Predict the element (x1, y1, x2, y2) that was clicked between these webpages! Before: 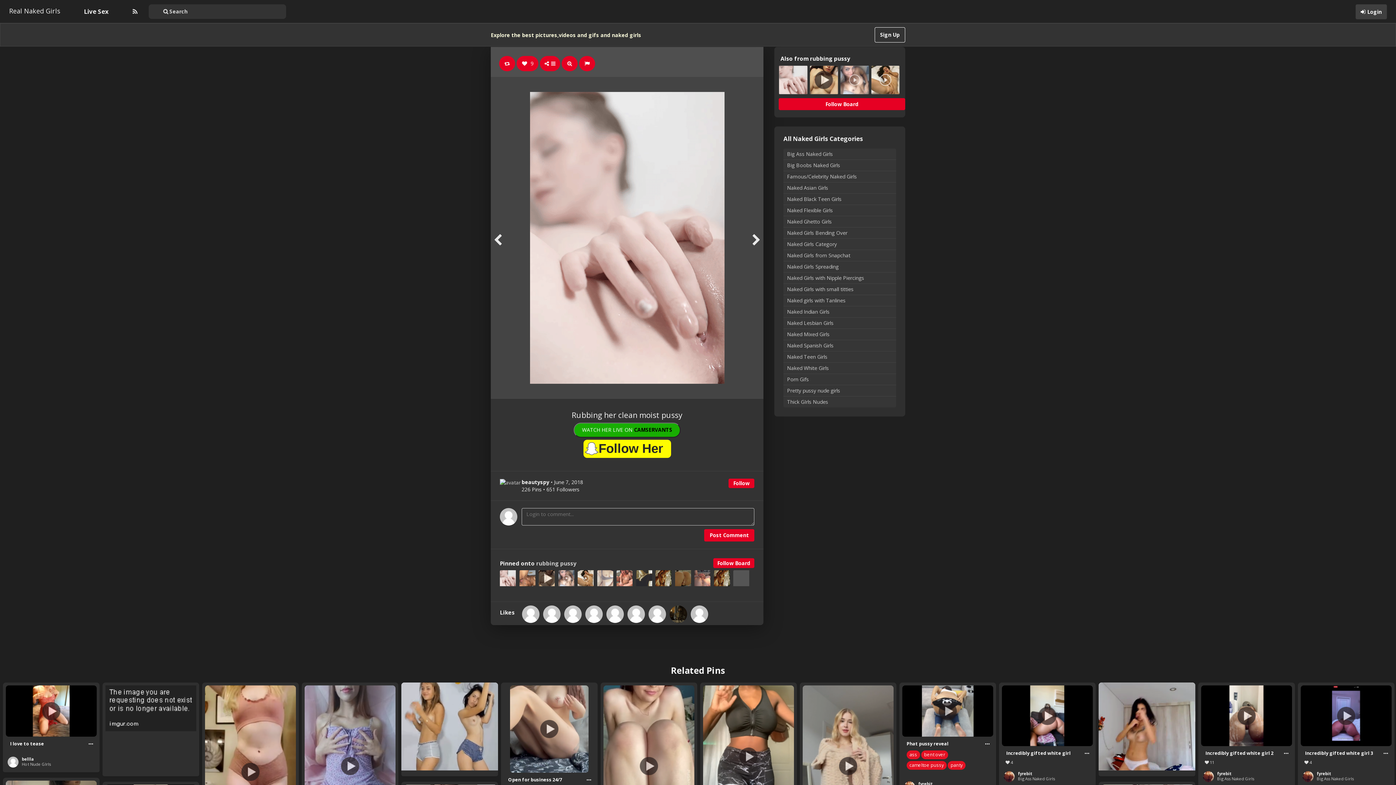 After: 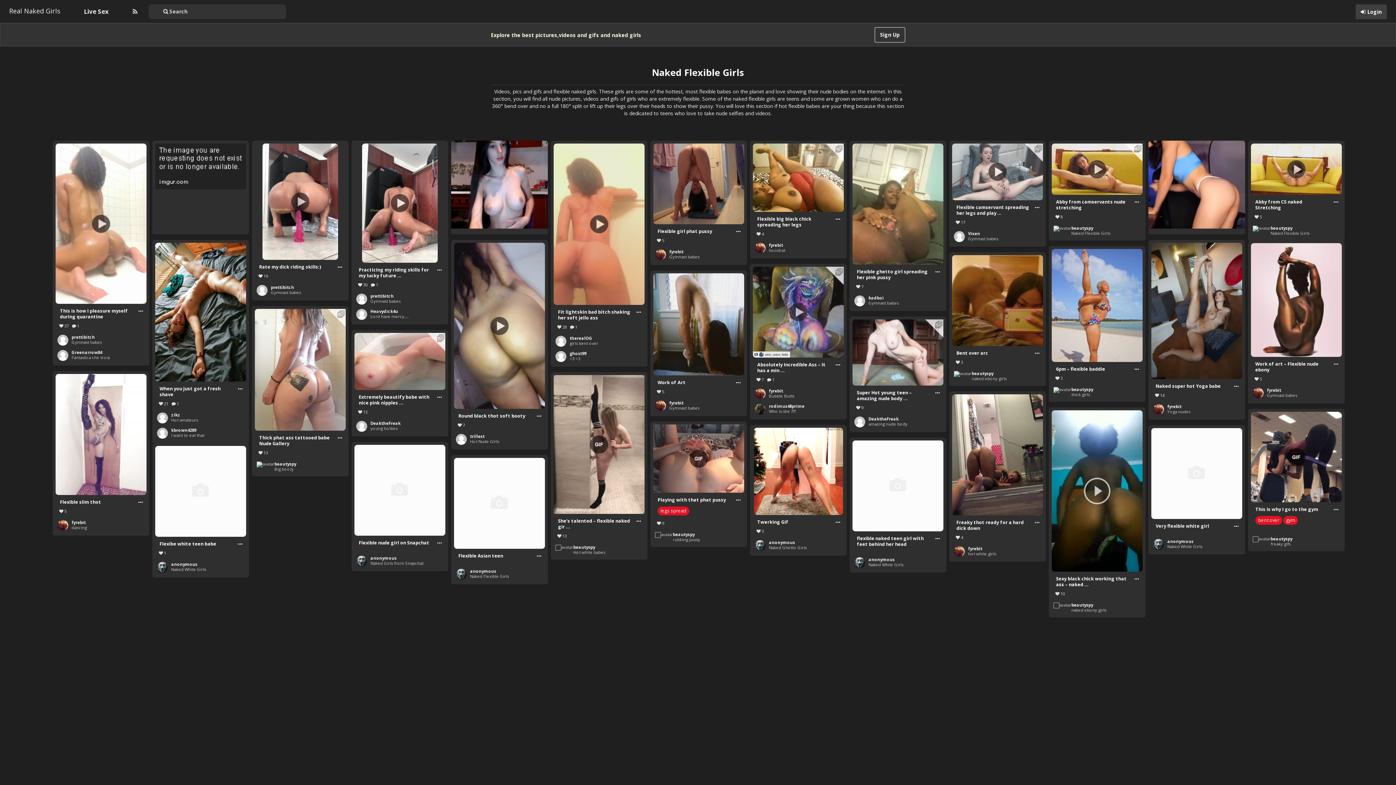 Action: label: Naked Flexible Girls bbox: (787, 206, 892, 214)